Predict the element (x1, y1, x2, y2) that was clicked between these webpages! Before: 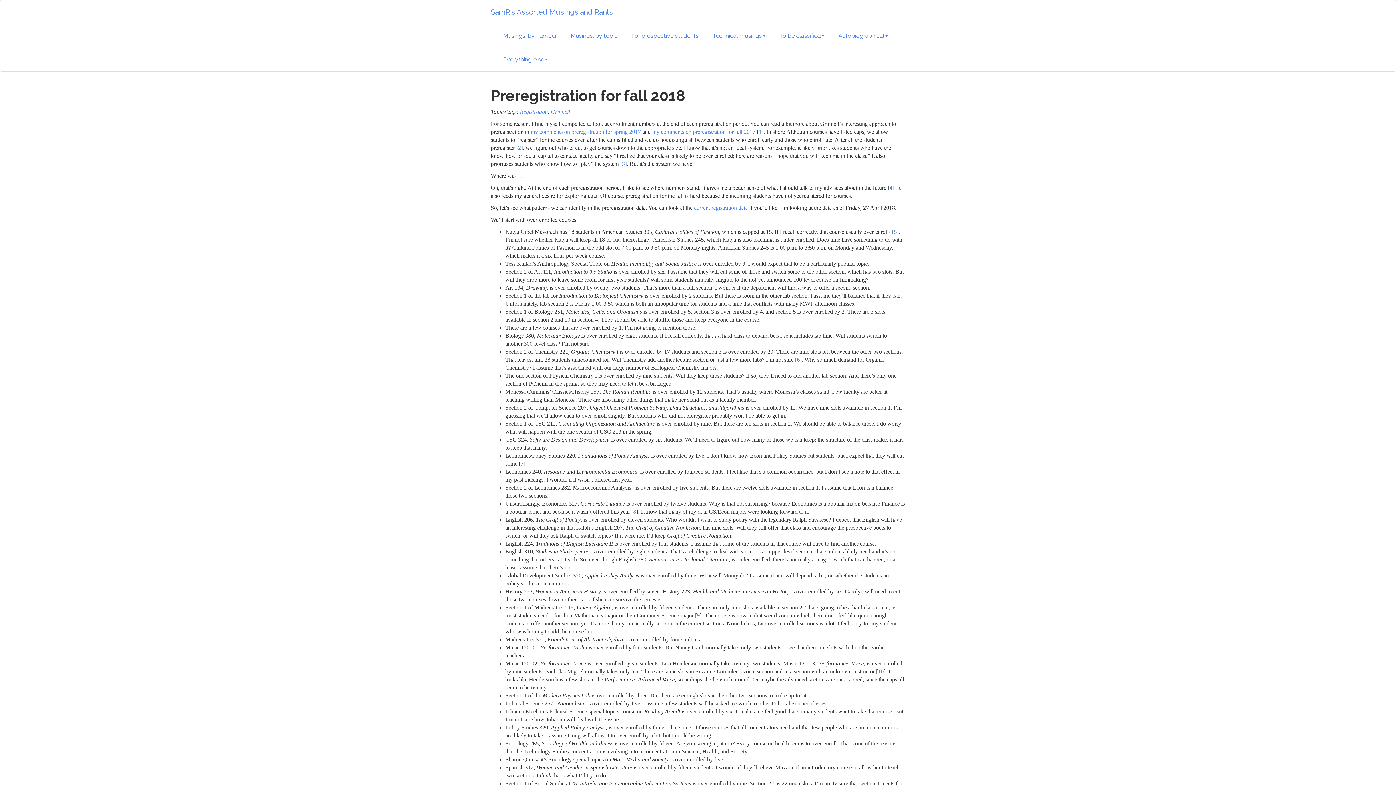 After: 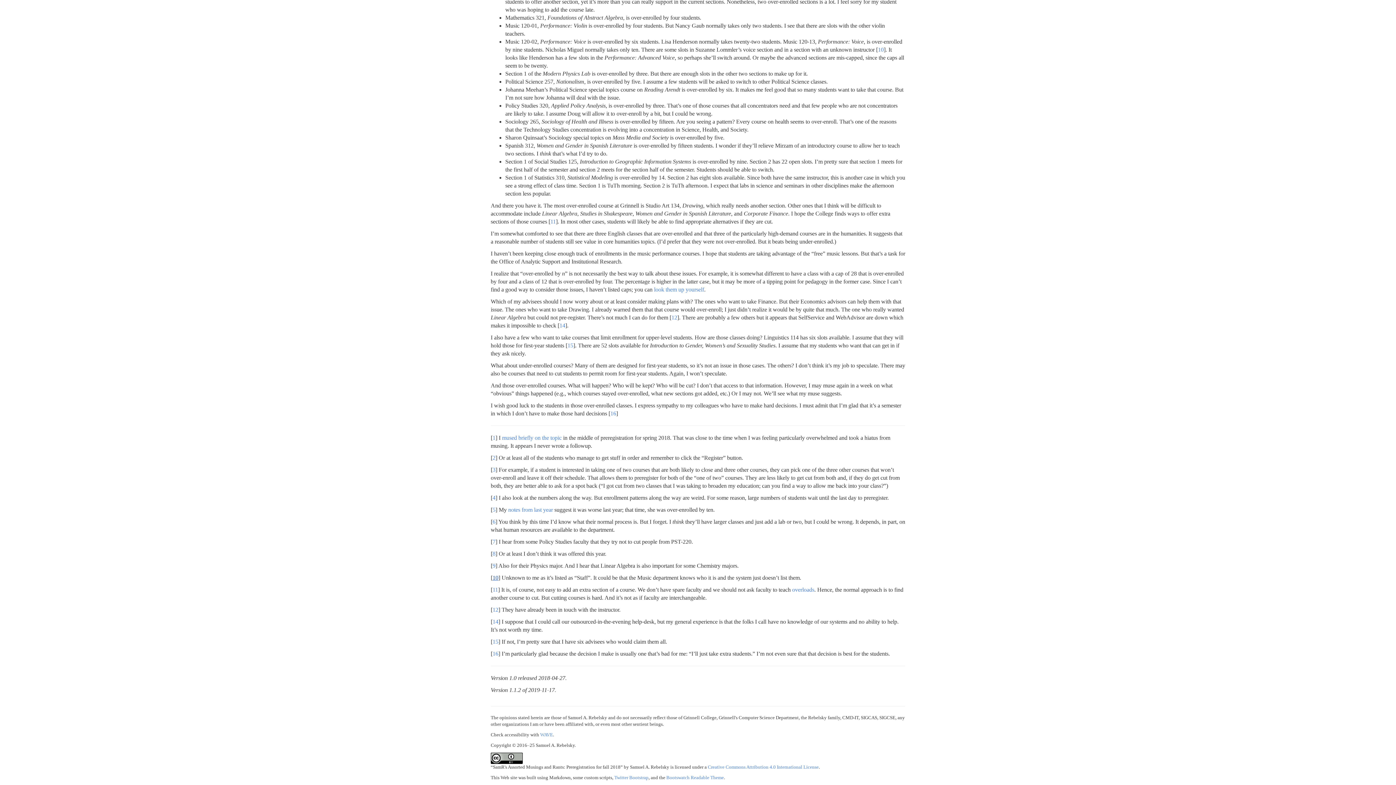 Action: label: 10 bbox: (878, 668, 884, 674)